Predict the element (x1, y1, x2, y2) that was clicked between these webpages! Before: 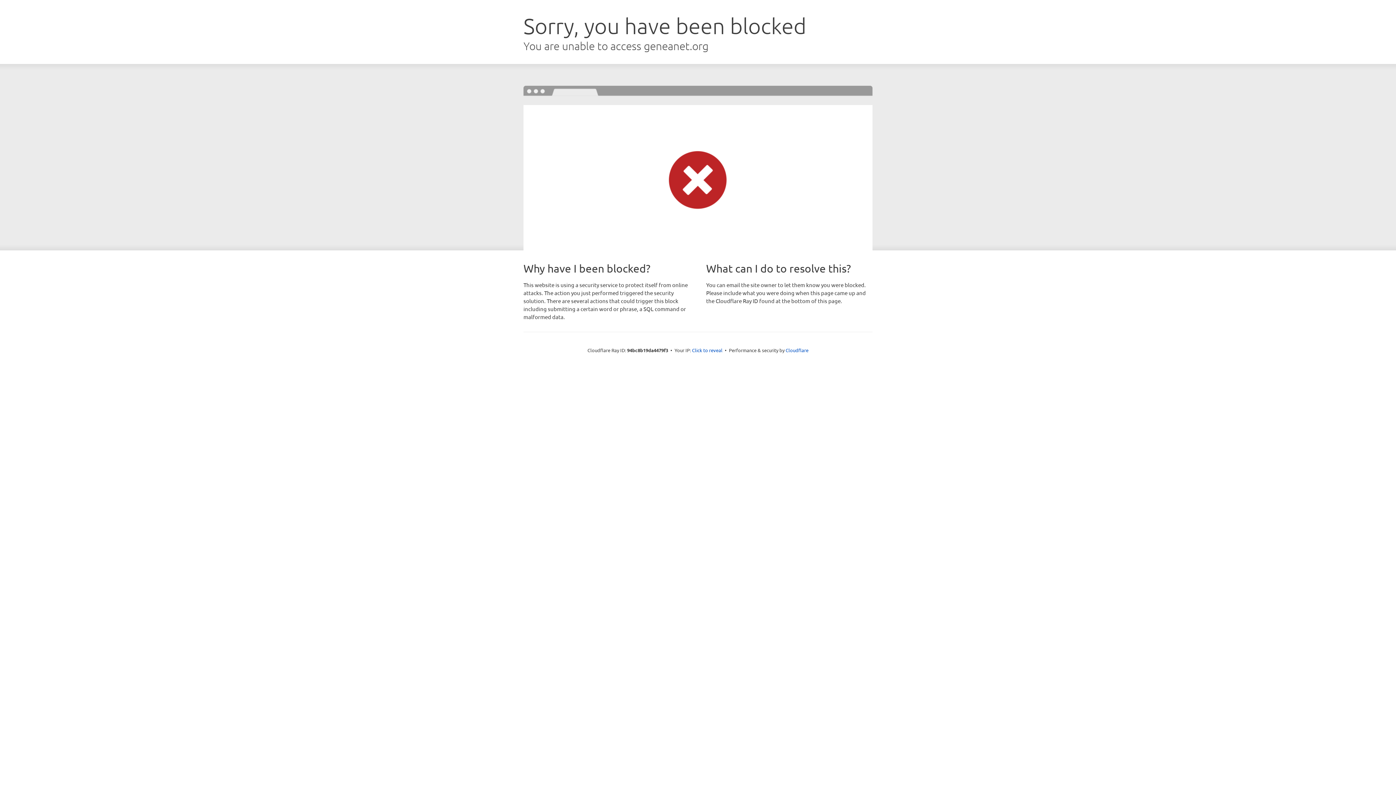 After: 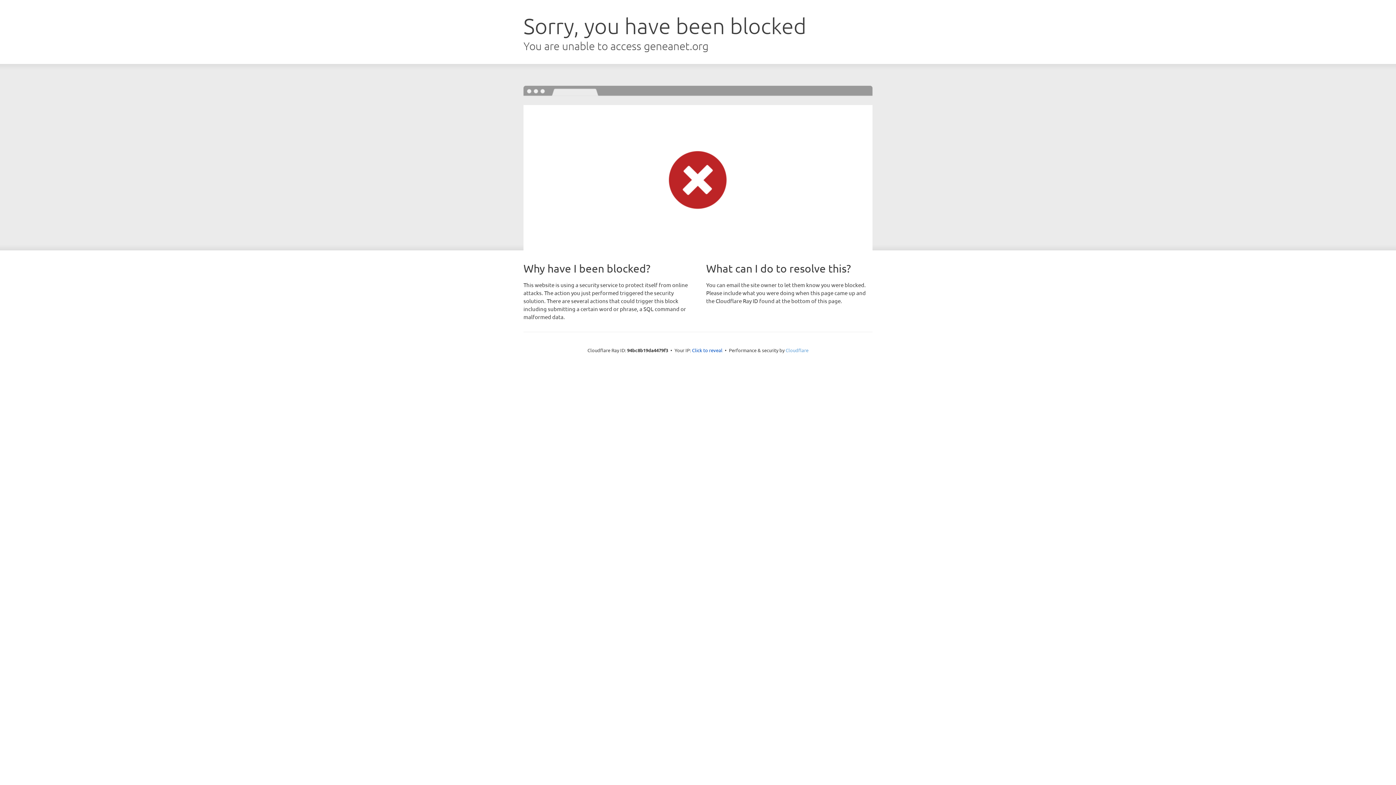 Action: label: Cloudflare bbox: (785, 347, 808, 353)